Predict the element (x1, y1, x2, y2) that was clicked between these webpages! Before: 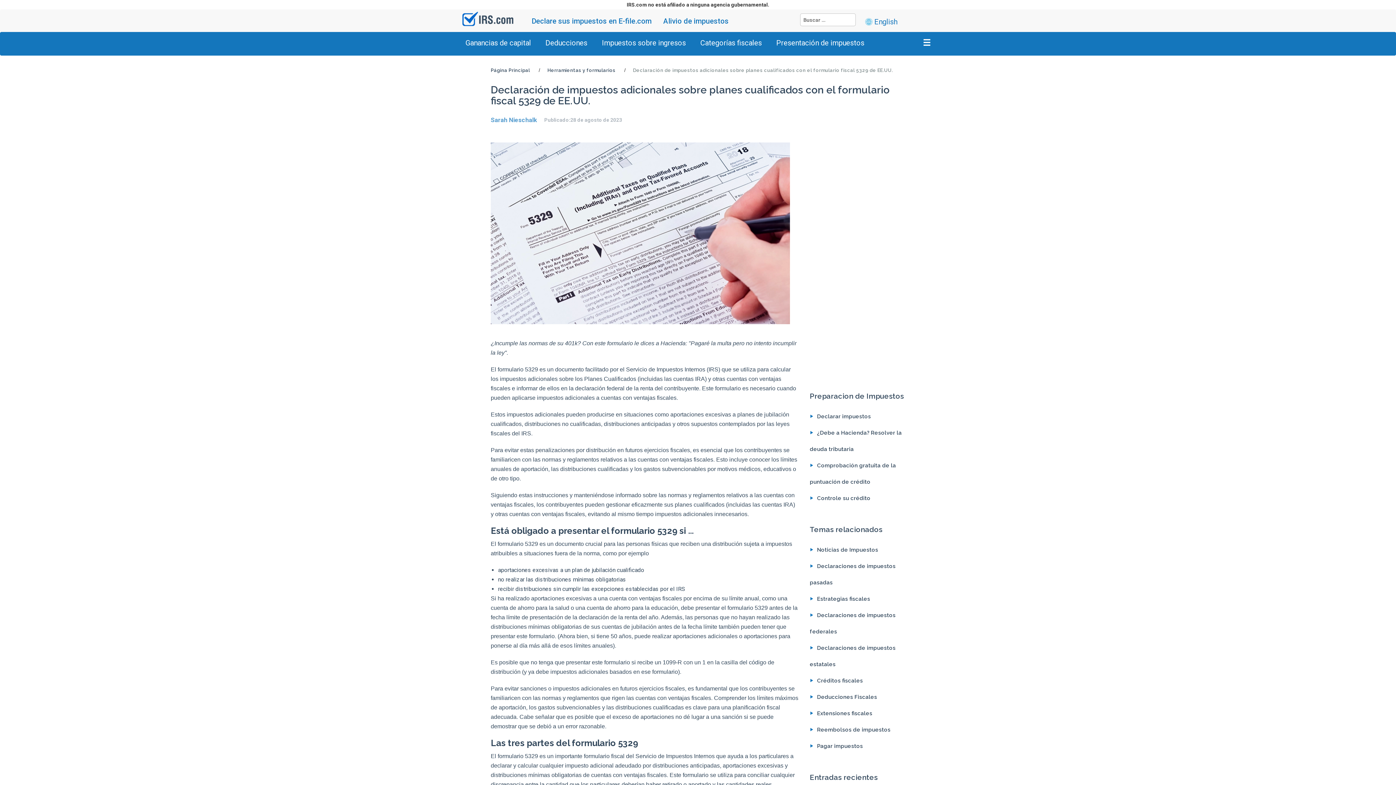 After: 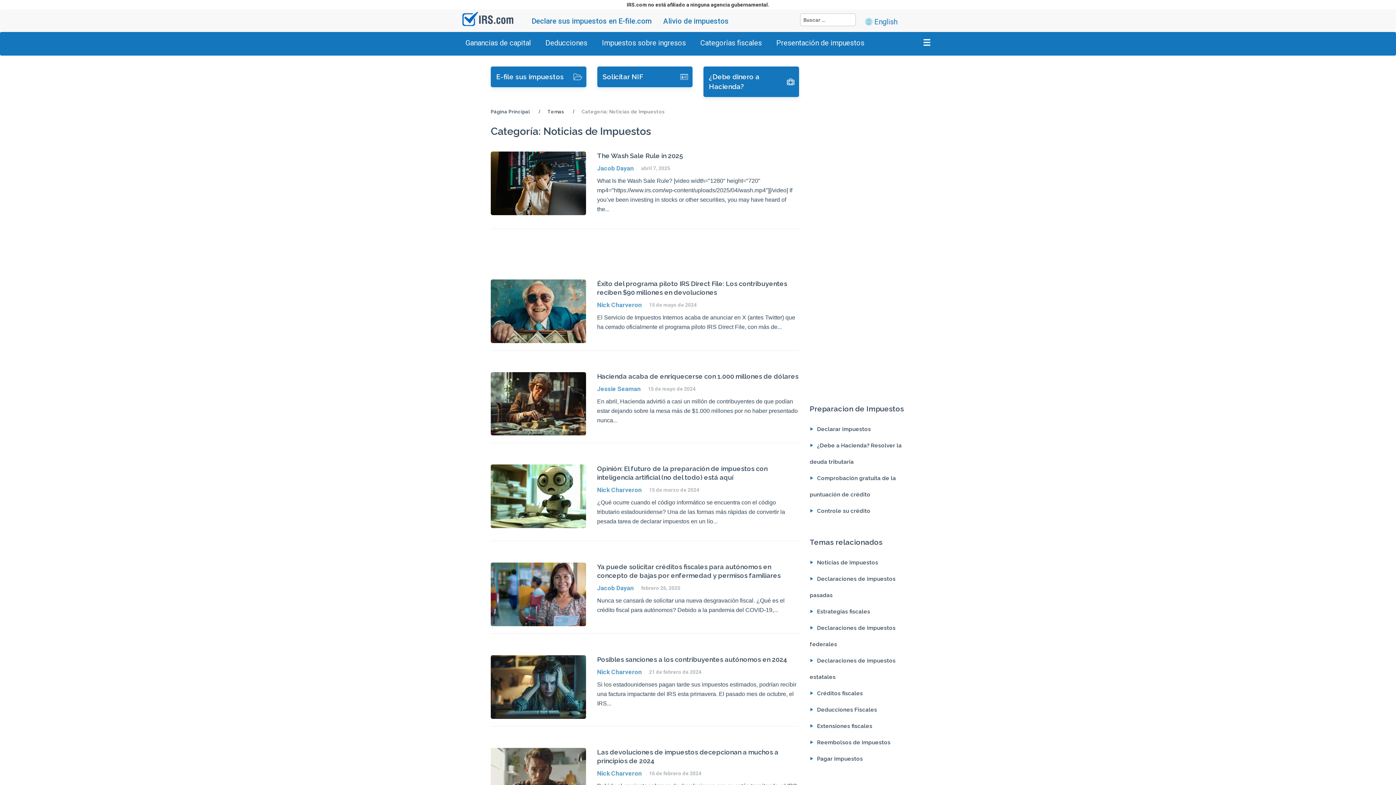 Action: bbox: (817, 546, 878, 553) label: Noticias de Impuestos